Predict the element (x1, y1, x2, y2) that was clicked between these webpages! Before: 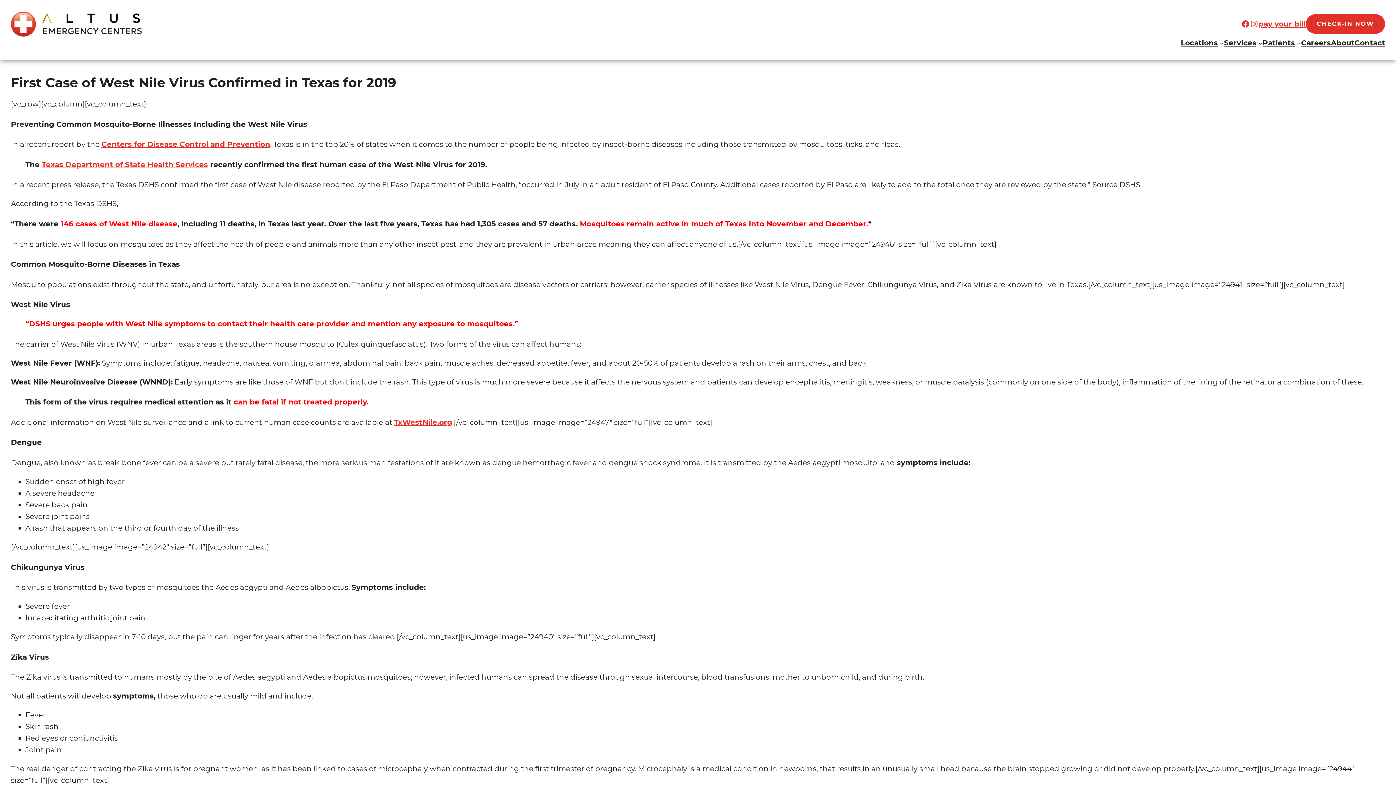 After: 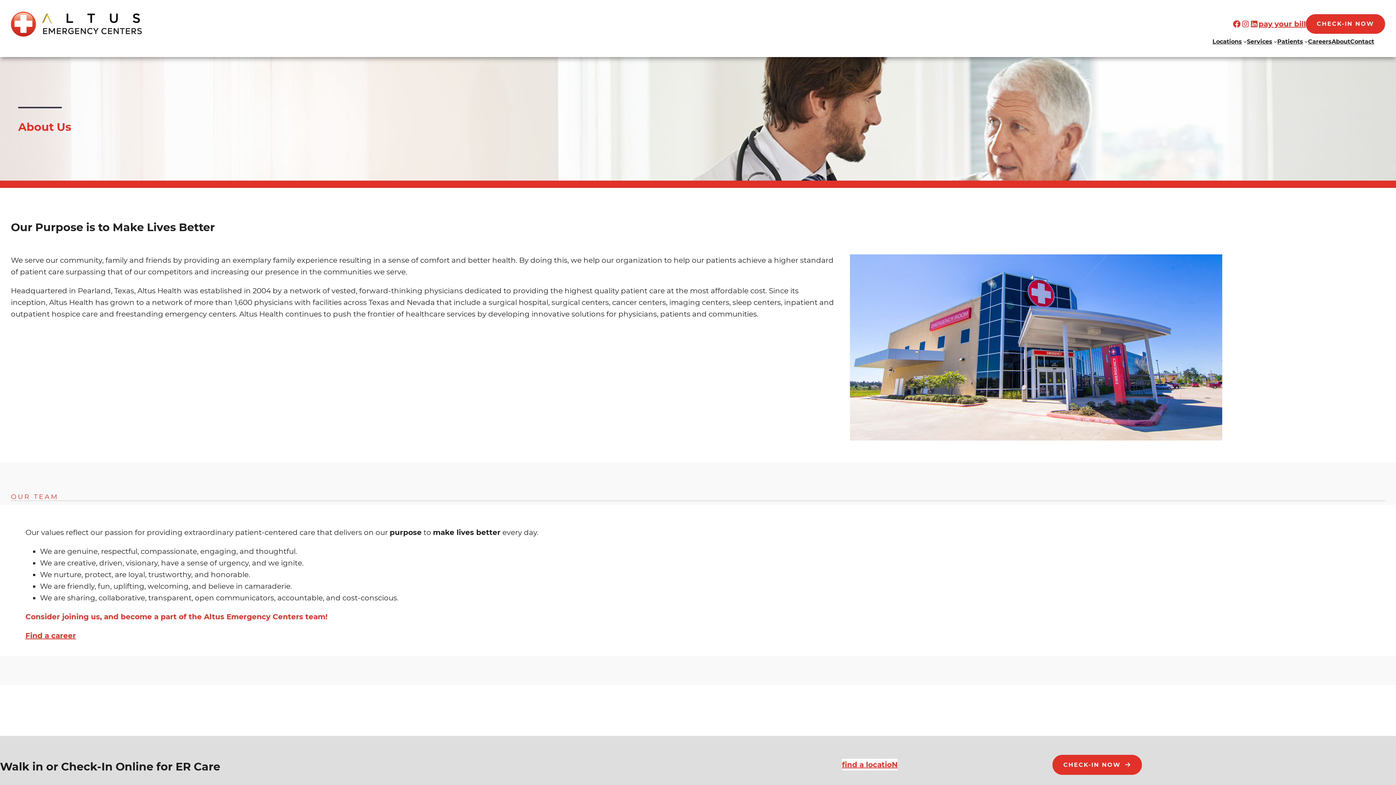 Action: label: About bbox: (1331, 37, 1354, 48)